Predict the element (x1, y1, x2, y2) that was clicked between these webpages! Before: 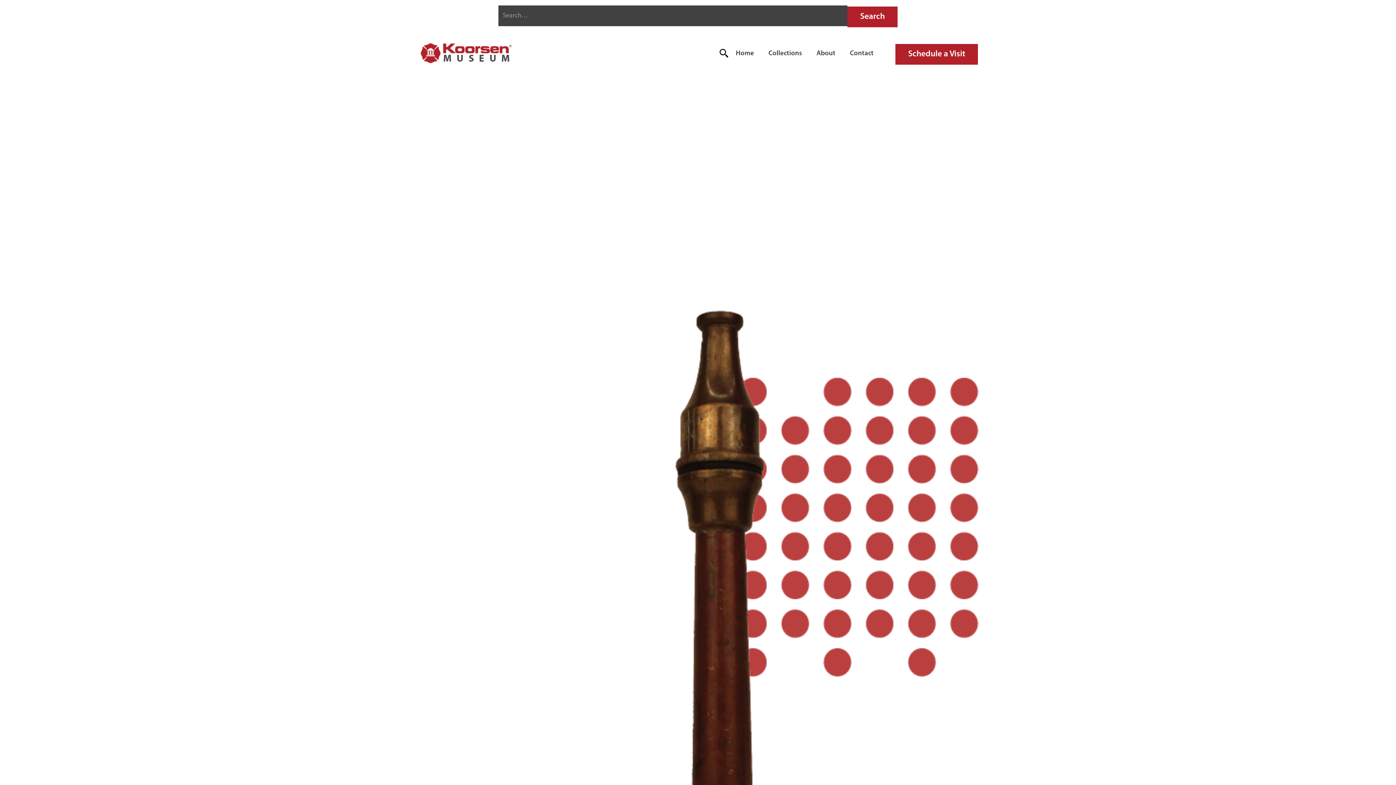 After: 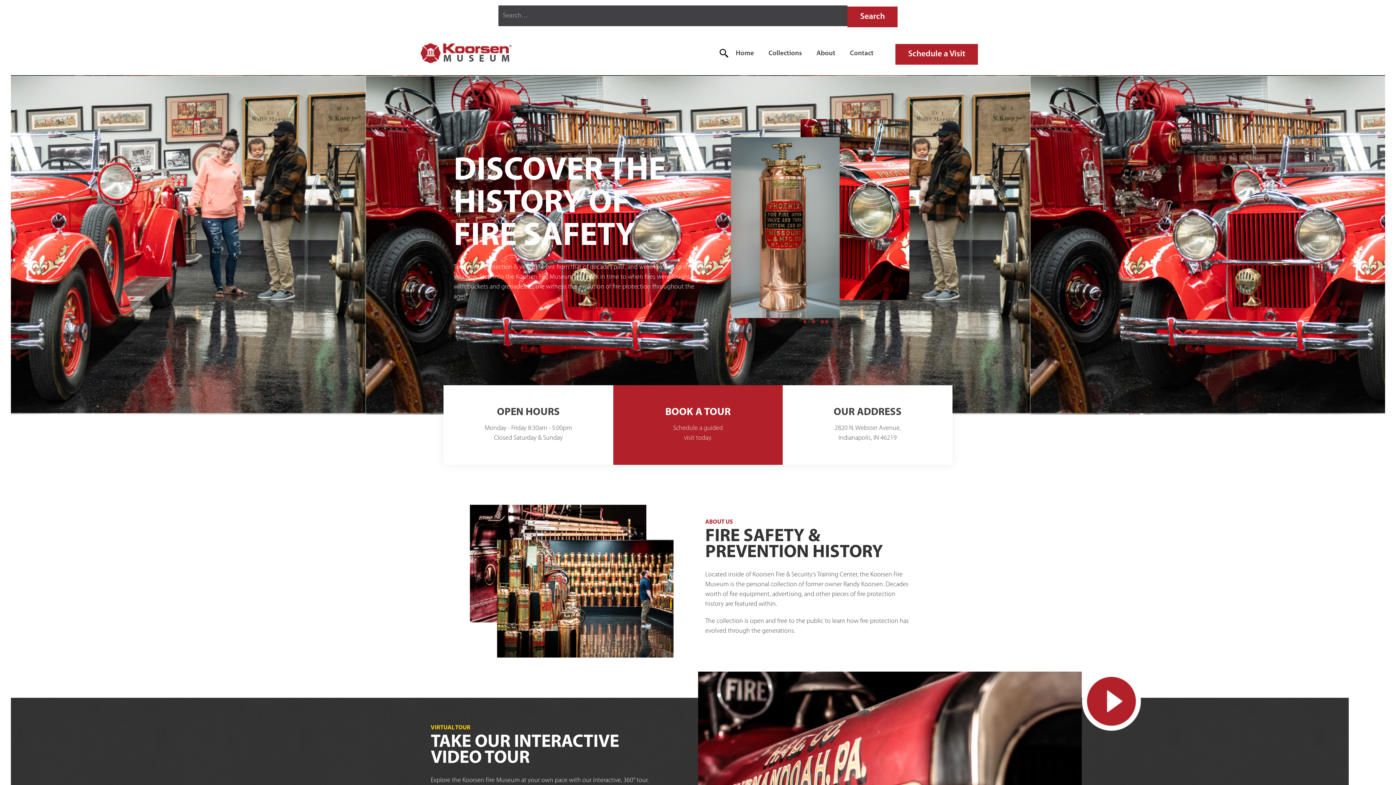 Action: label: Home bbox: (728, 41, 761, 65)